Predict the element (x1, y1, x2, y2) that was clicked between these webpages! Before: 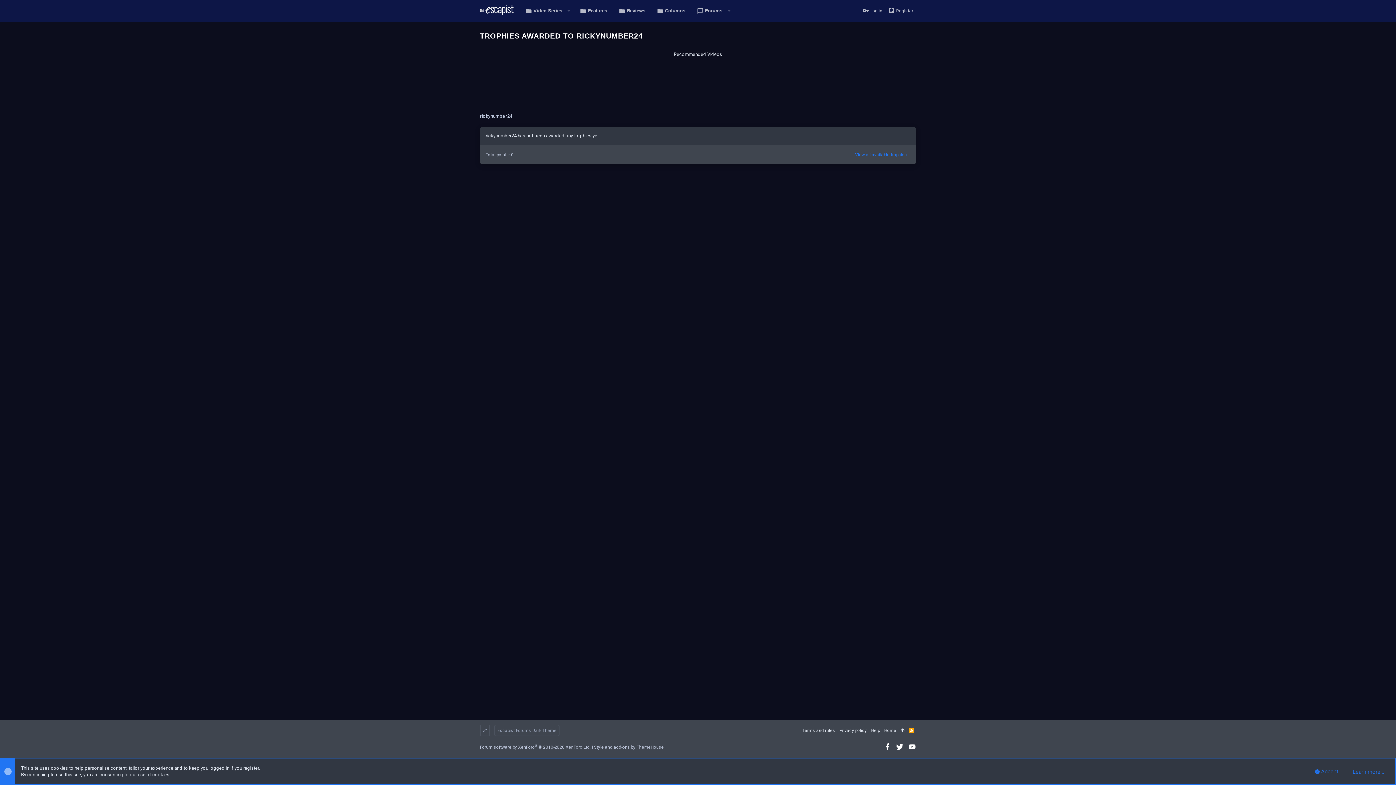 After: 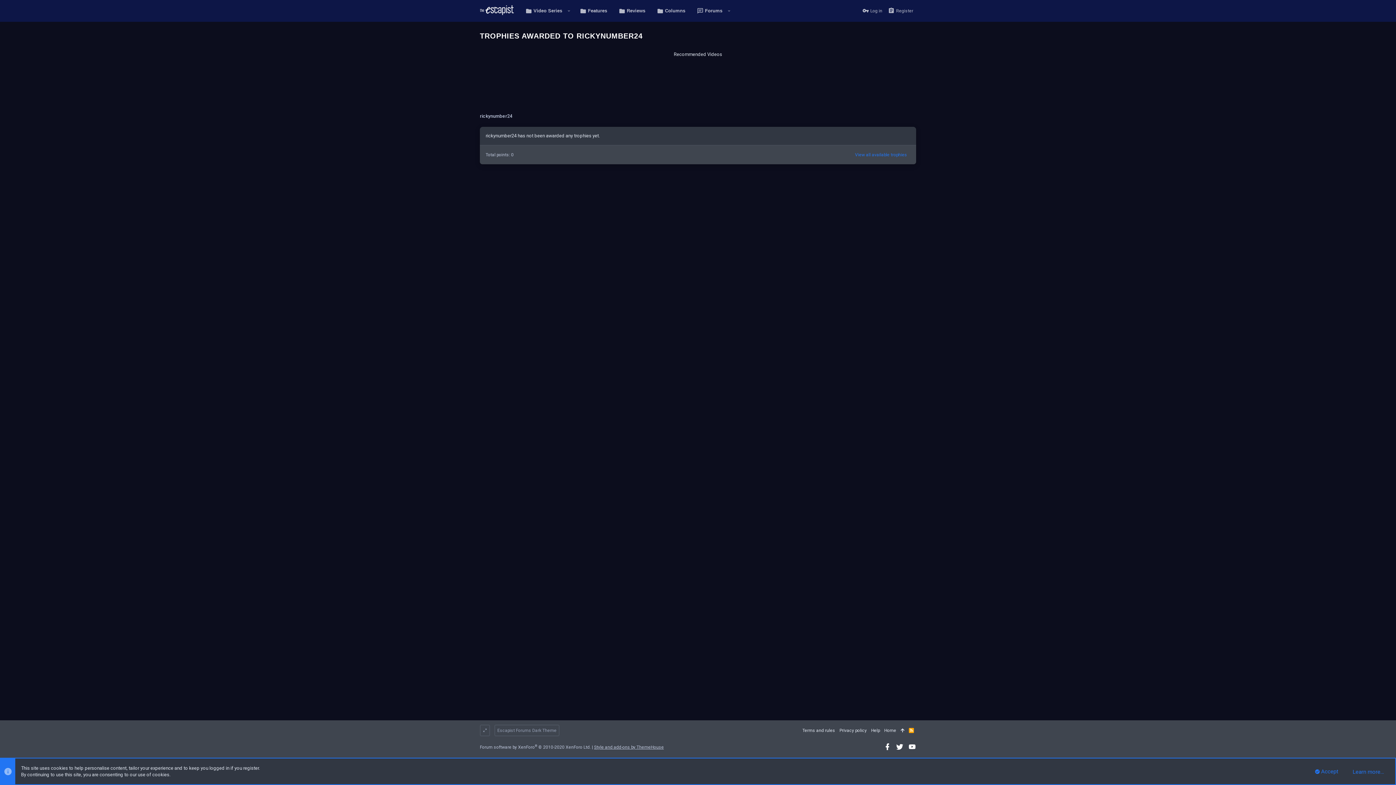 Action: bbox: (594, 744, 664, 750) label: Style and add-ons by ThemeHouse